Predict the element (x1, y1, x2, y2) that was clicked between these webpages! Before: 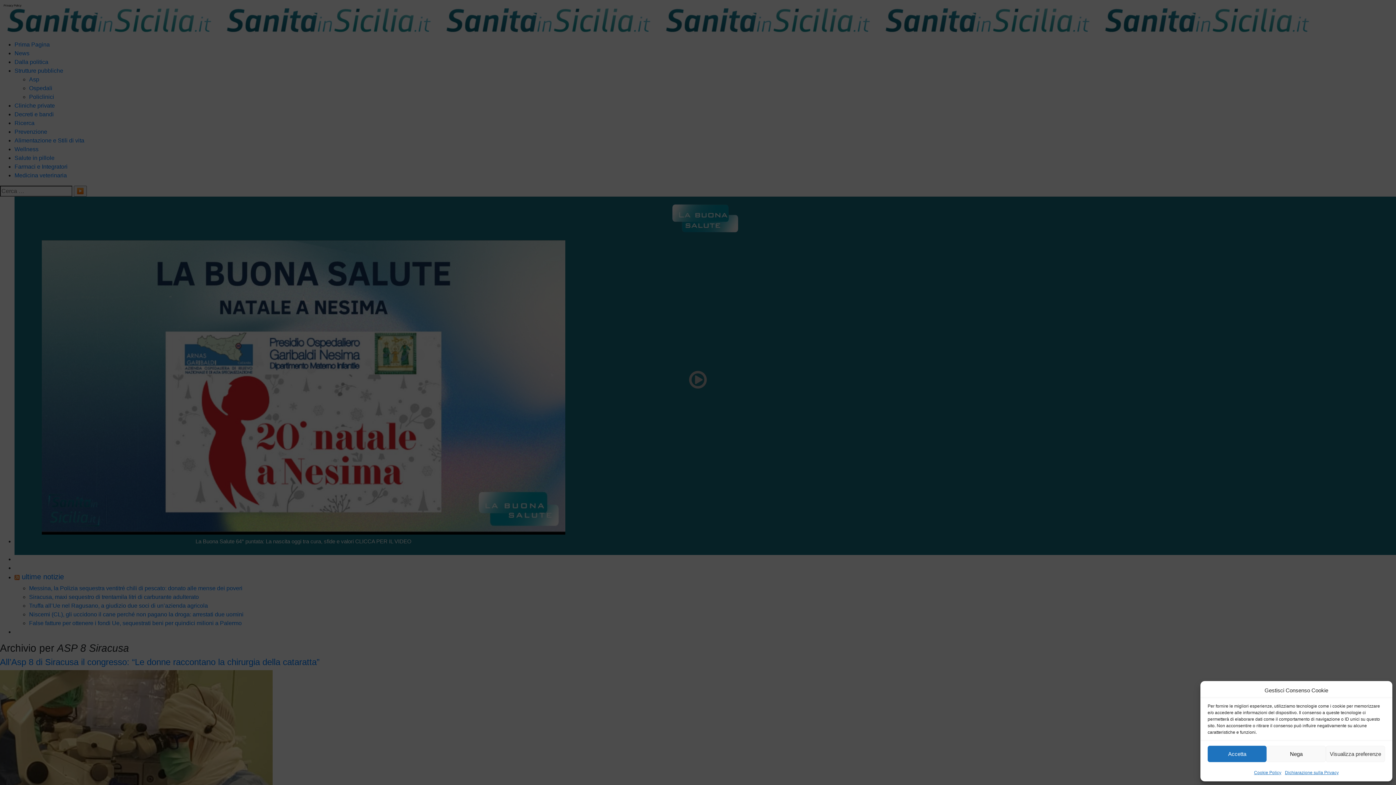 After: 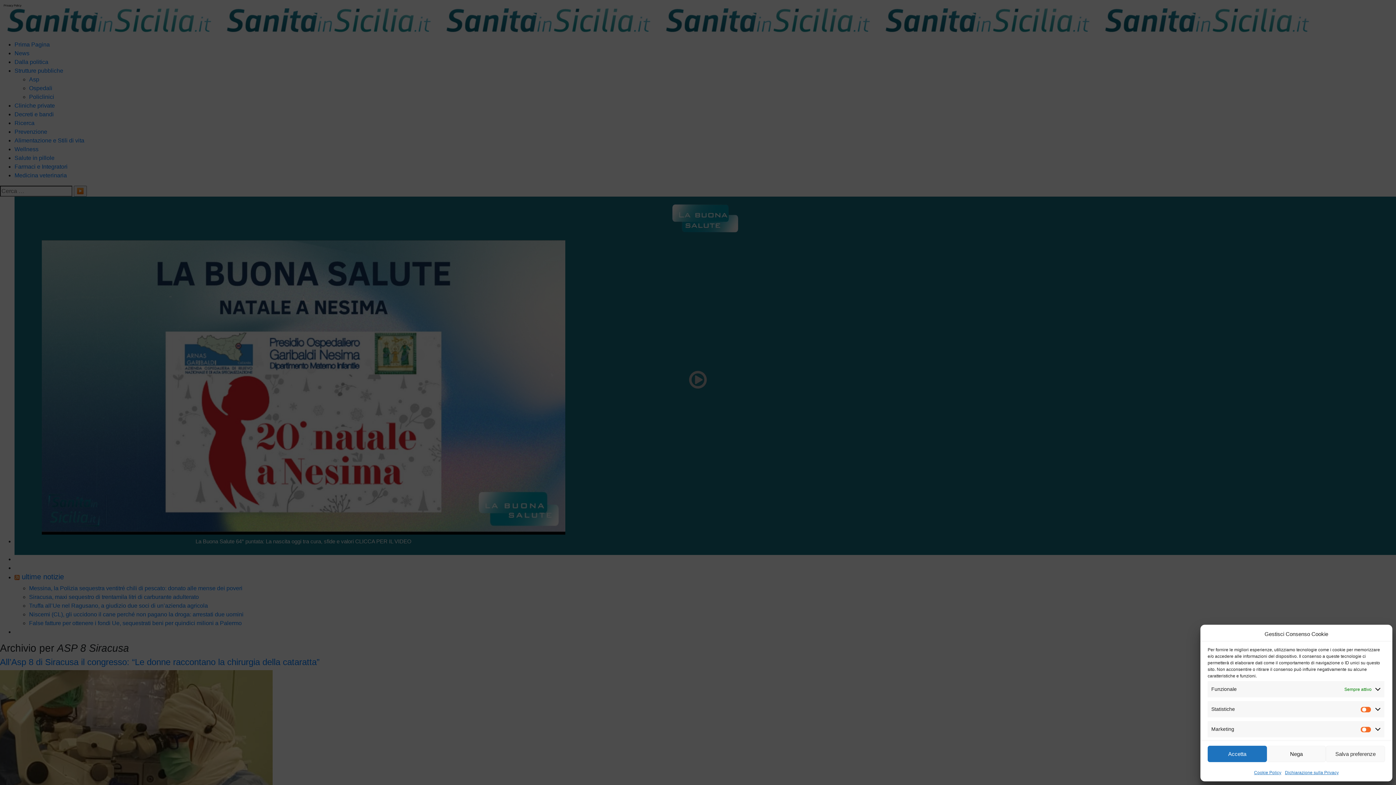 Action: label: Visualizza preferenze bbox: (1326, 746, 1385, 762)